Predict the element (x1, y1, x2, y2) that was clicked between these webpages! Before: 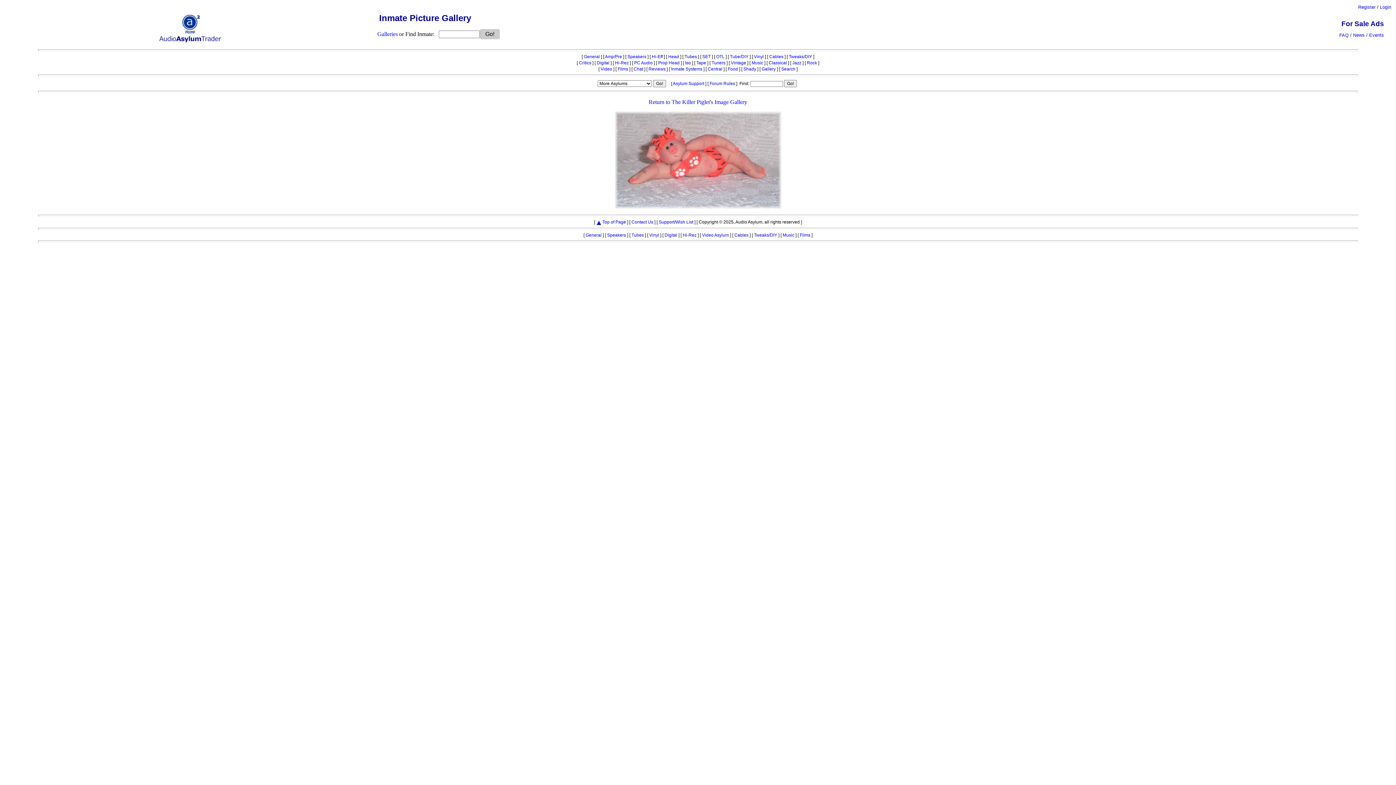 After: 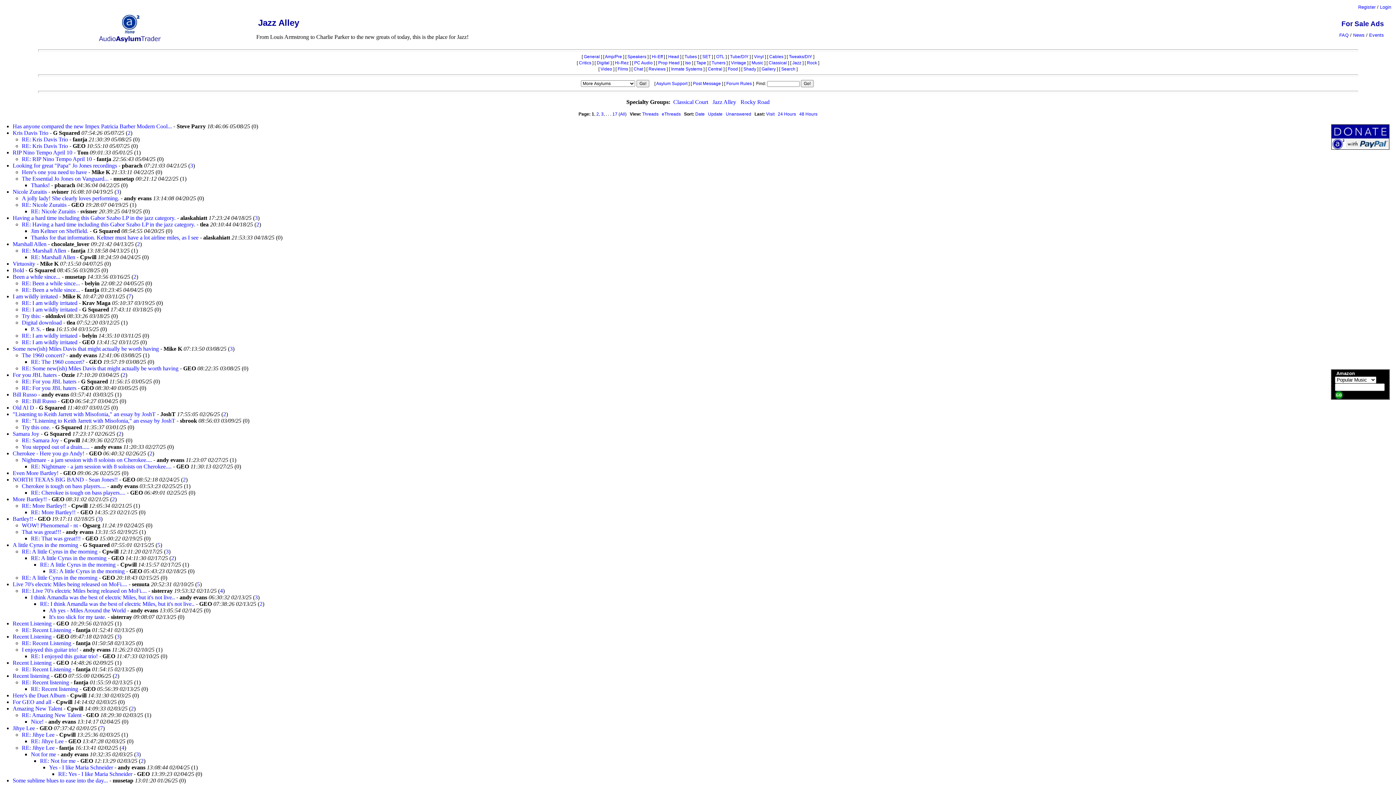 Action: label: Jazz bbox: (792, 60, 801, 65)